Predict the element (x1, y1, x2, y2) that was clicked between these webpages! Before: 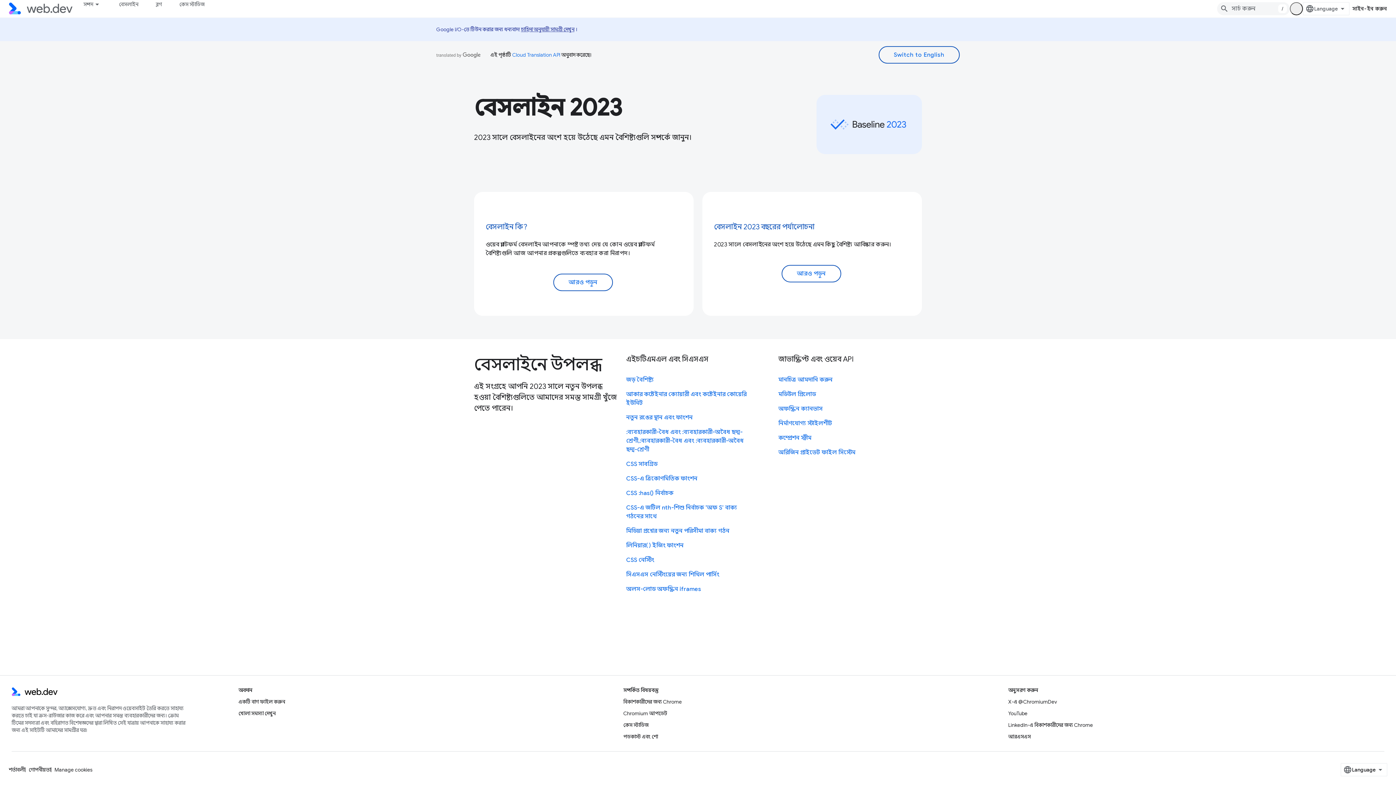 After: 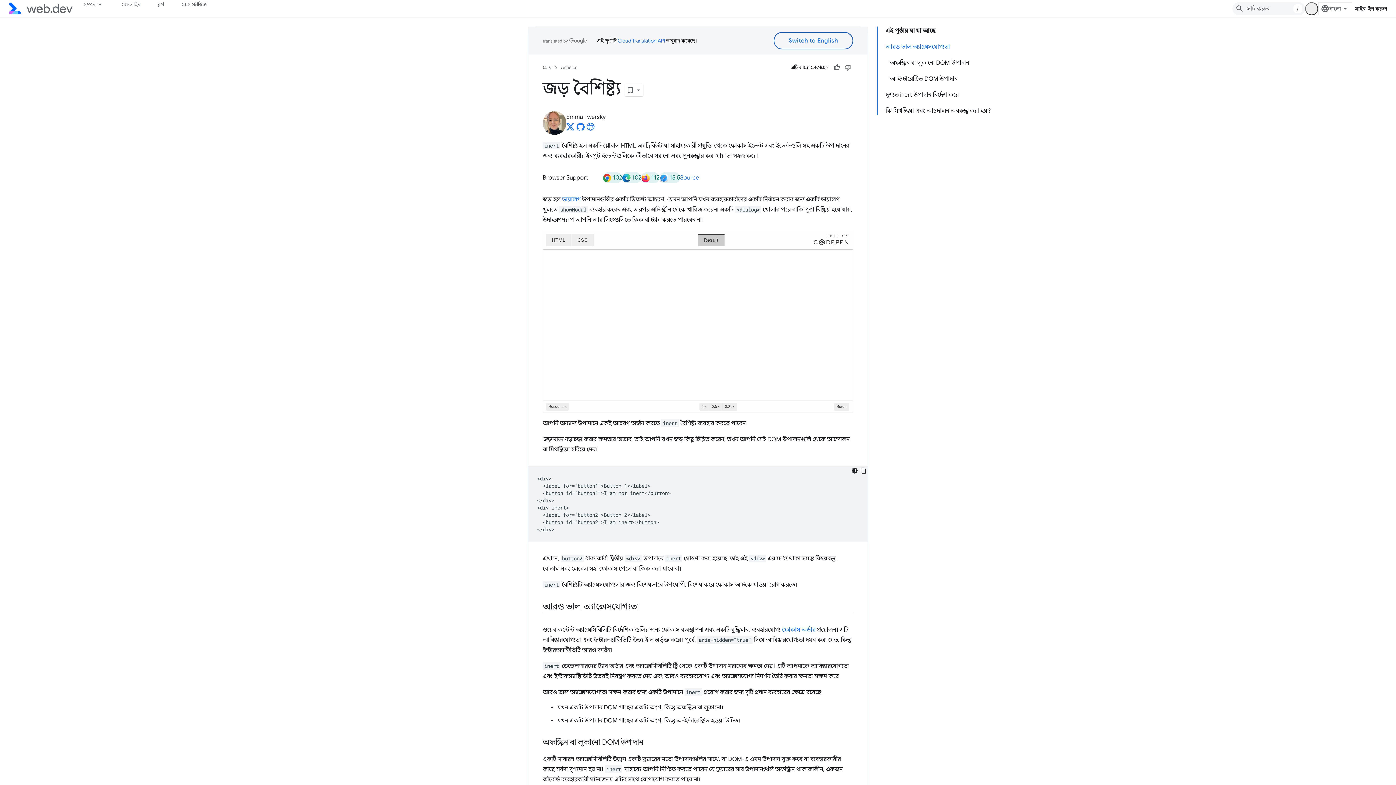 Action: label: জড় বৈশিষ্ট্য bbox: (626, 376, 654, 383)